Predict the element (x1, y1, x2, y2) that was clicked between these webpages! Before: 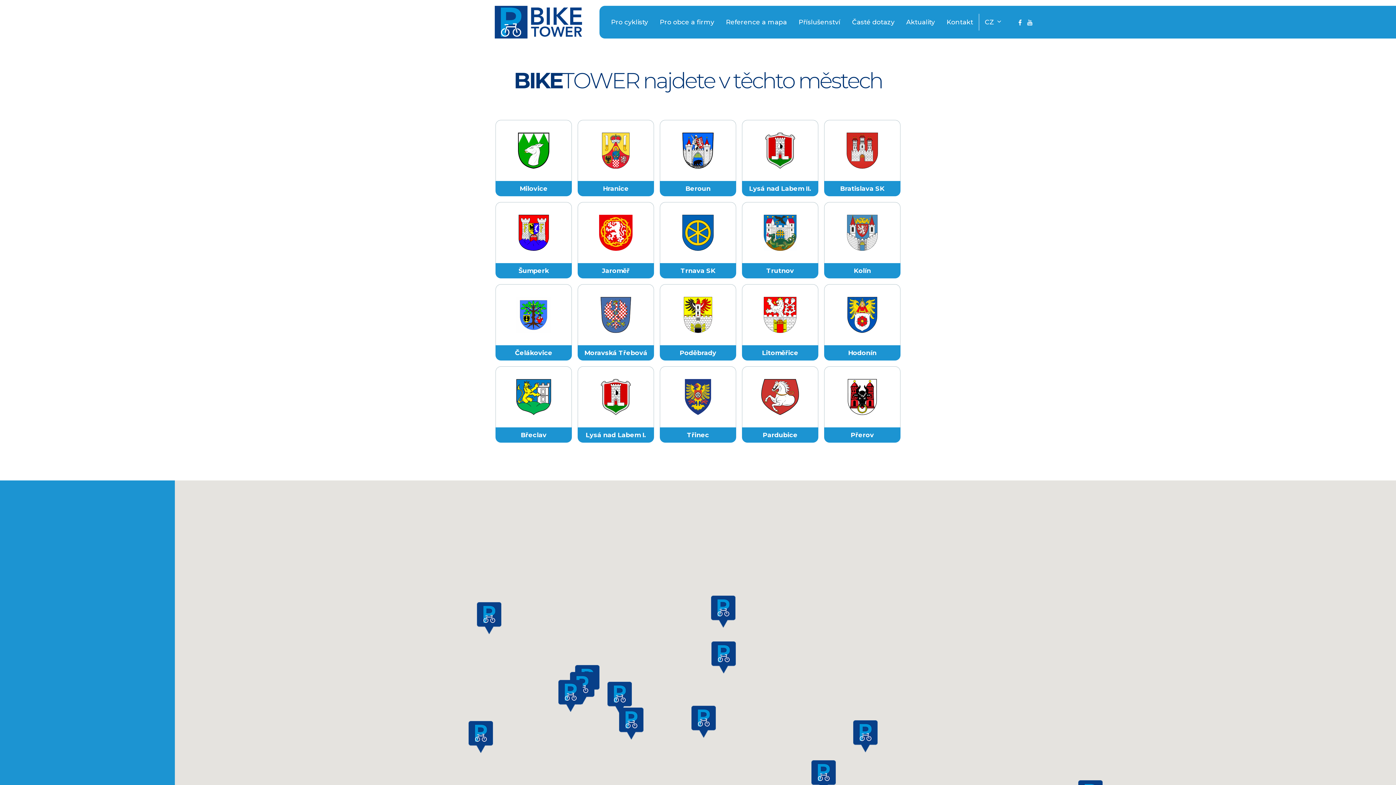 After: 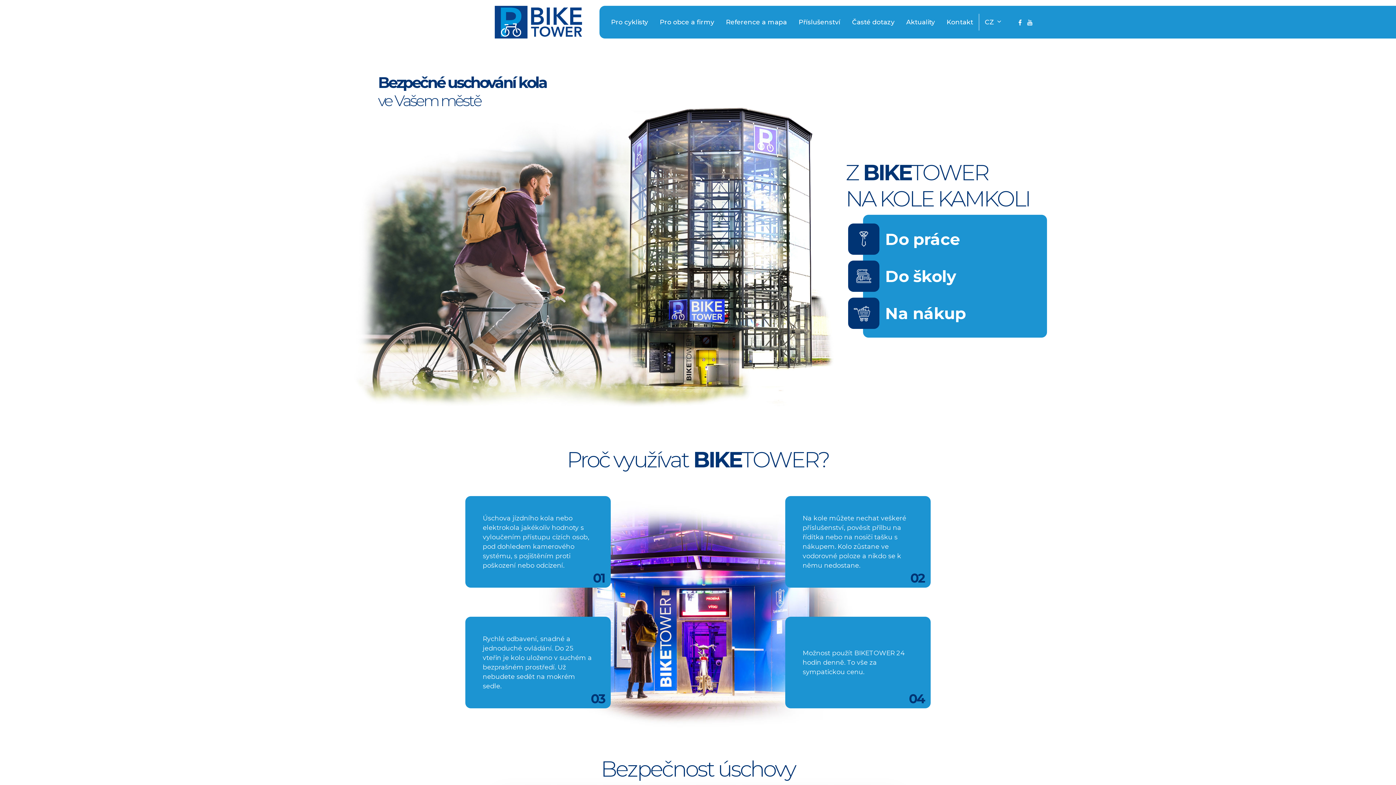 Action: label: Pro cyklisty bbox: (611, 18, 648, 25)